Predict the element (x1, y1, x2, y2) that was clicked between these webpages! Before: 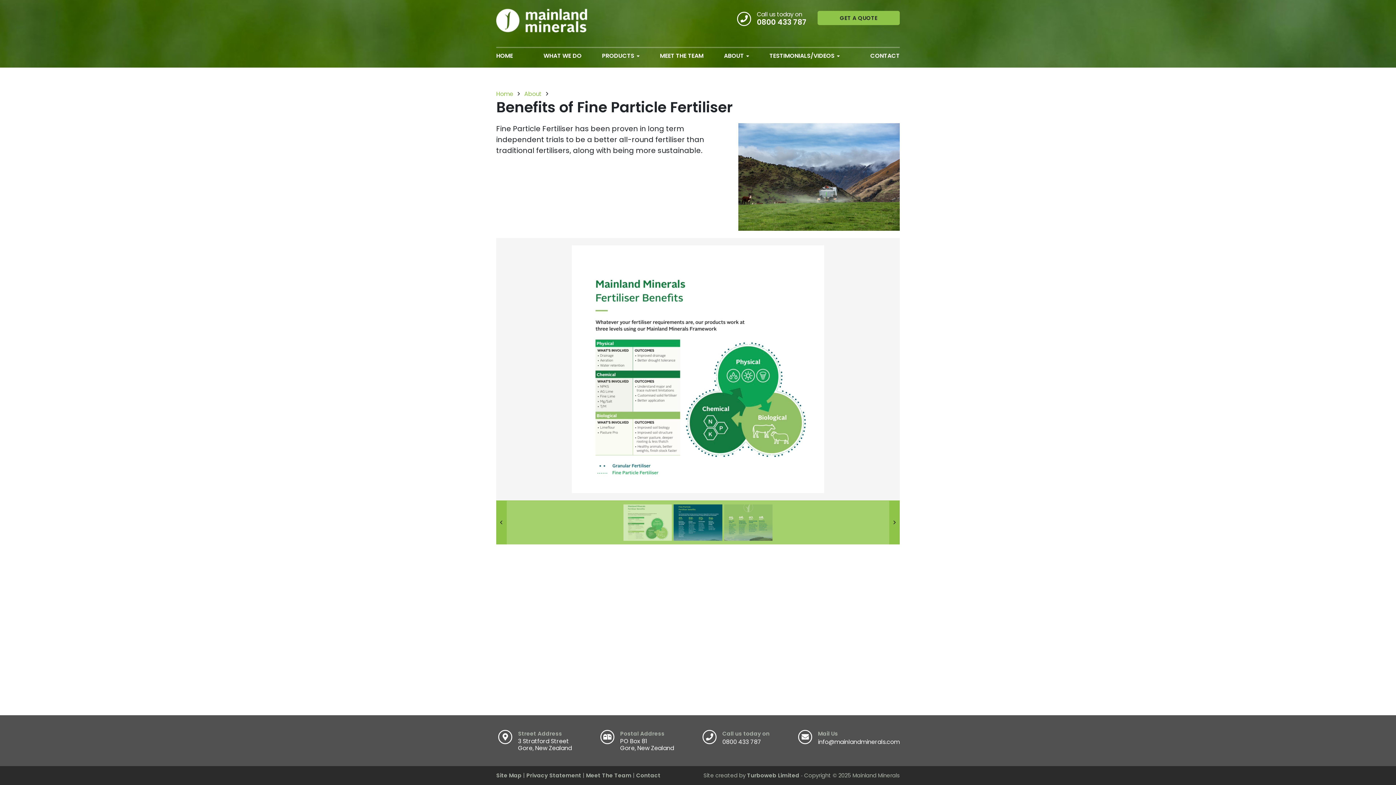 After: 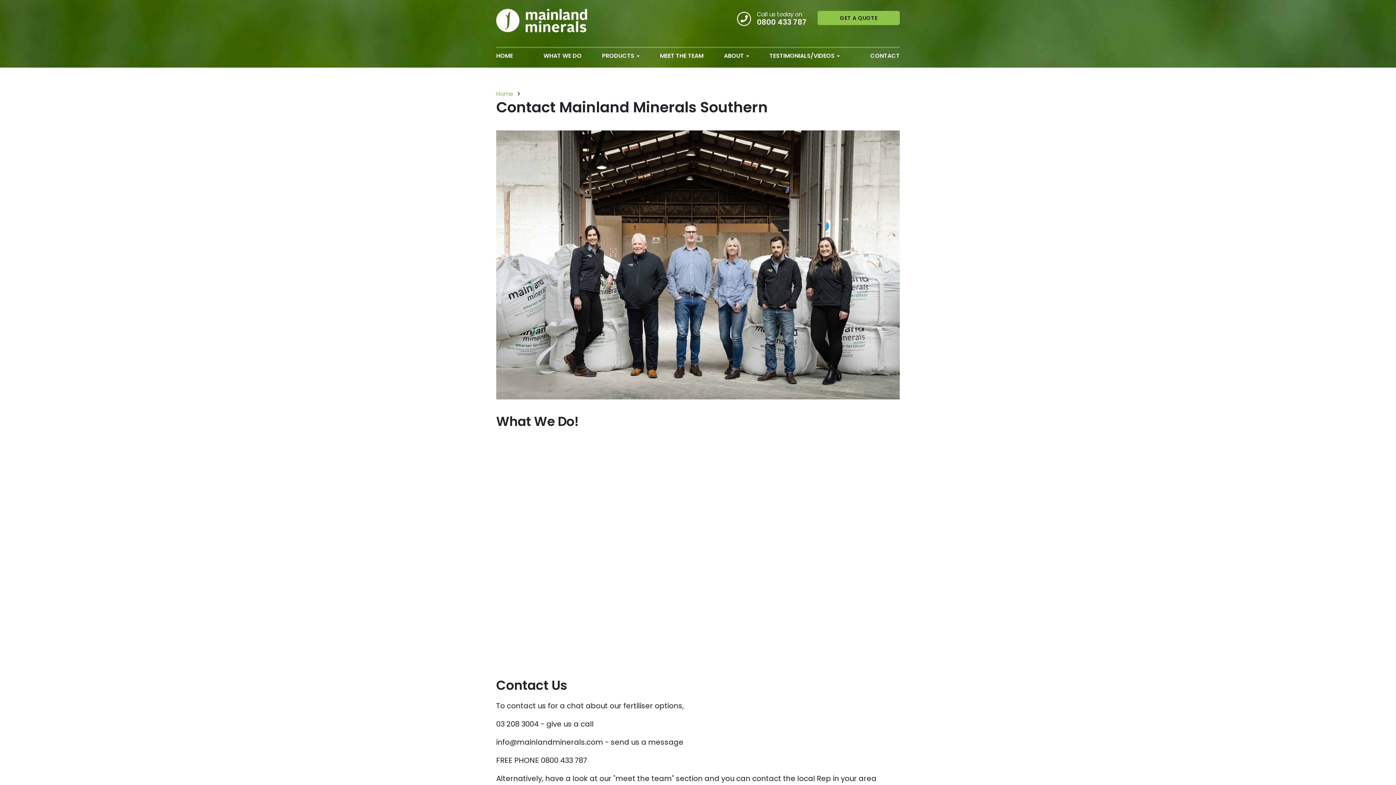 Action: bbox: (850, 48, 899, 60) label: CONTACT